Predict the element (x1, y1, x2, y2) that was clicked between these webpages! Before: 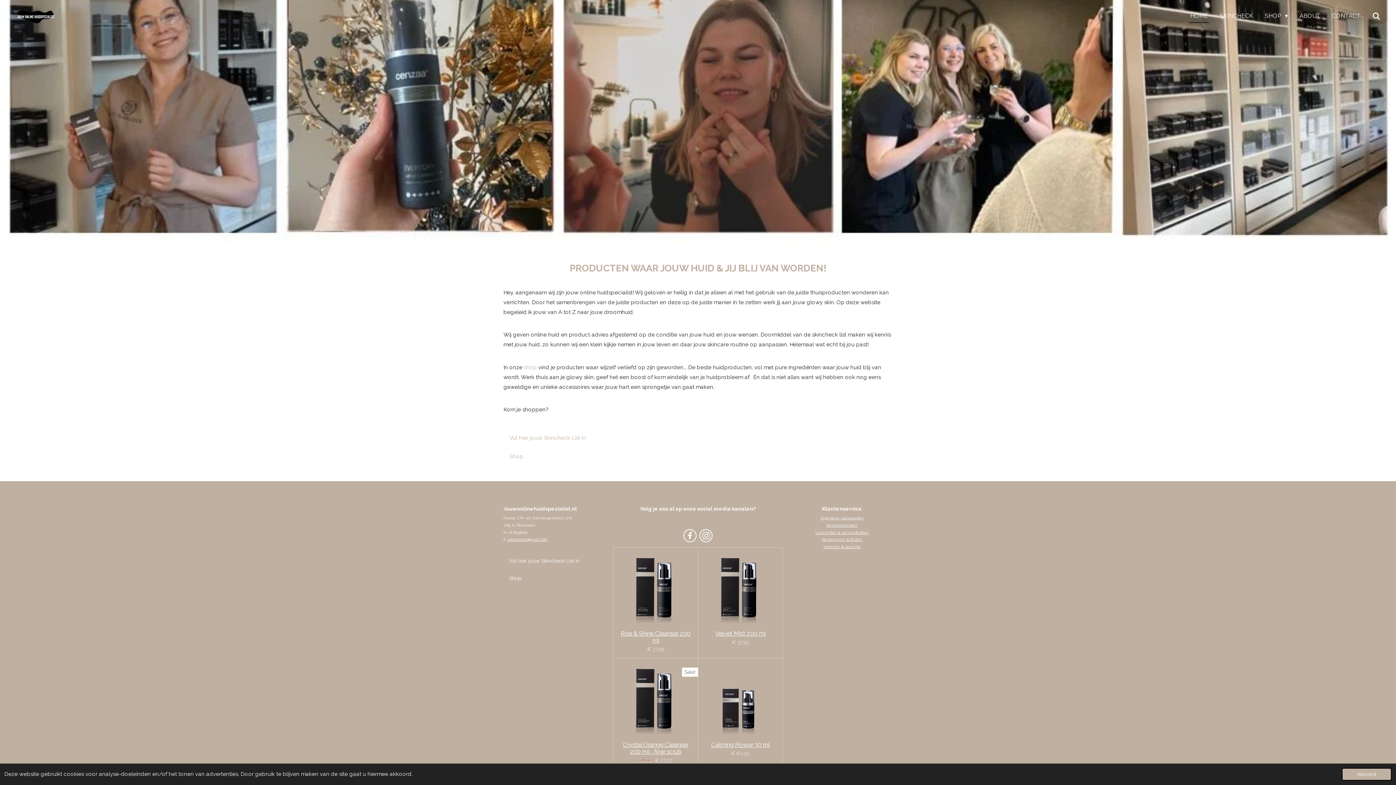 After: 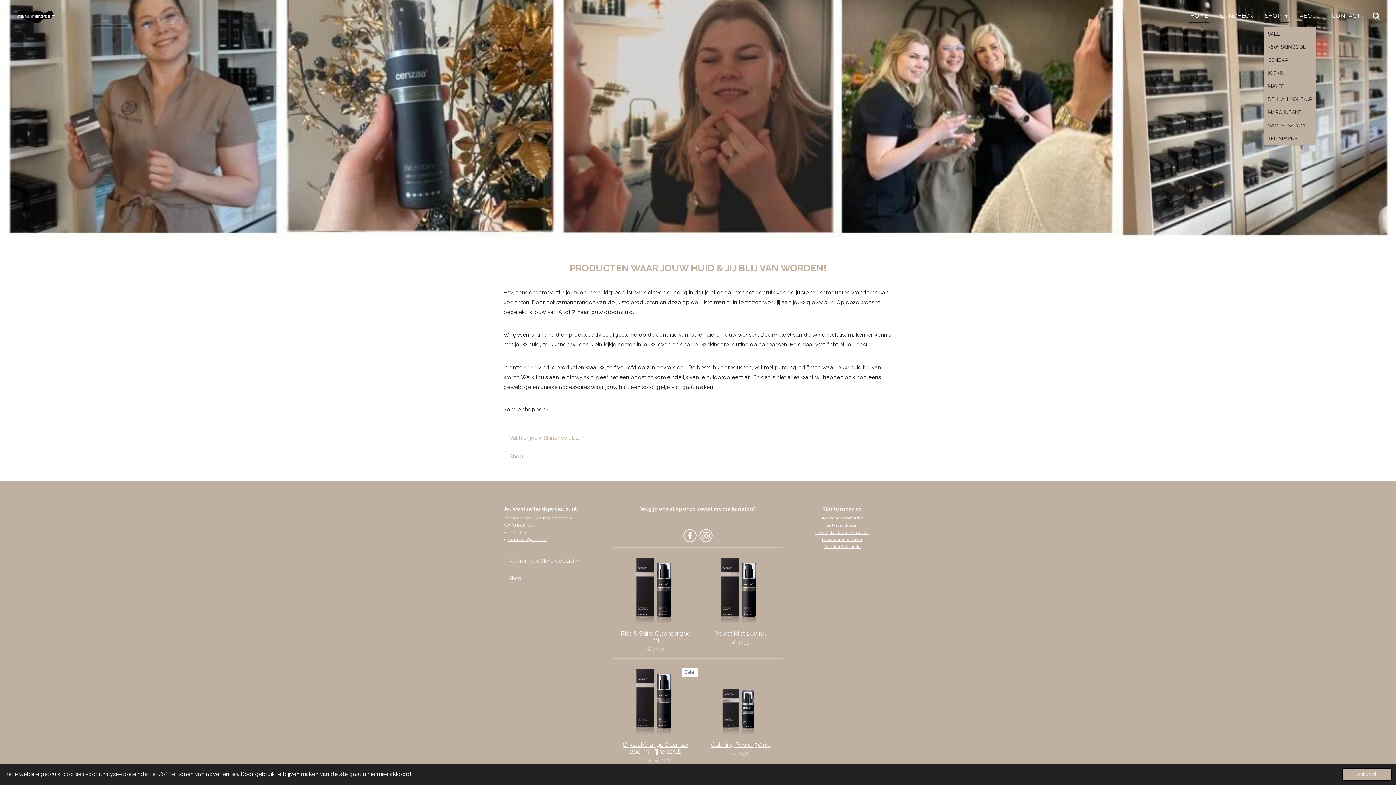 Action: label: SHOP  bbox: (1264, 9, 1289, 22)